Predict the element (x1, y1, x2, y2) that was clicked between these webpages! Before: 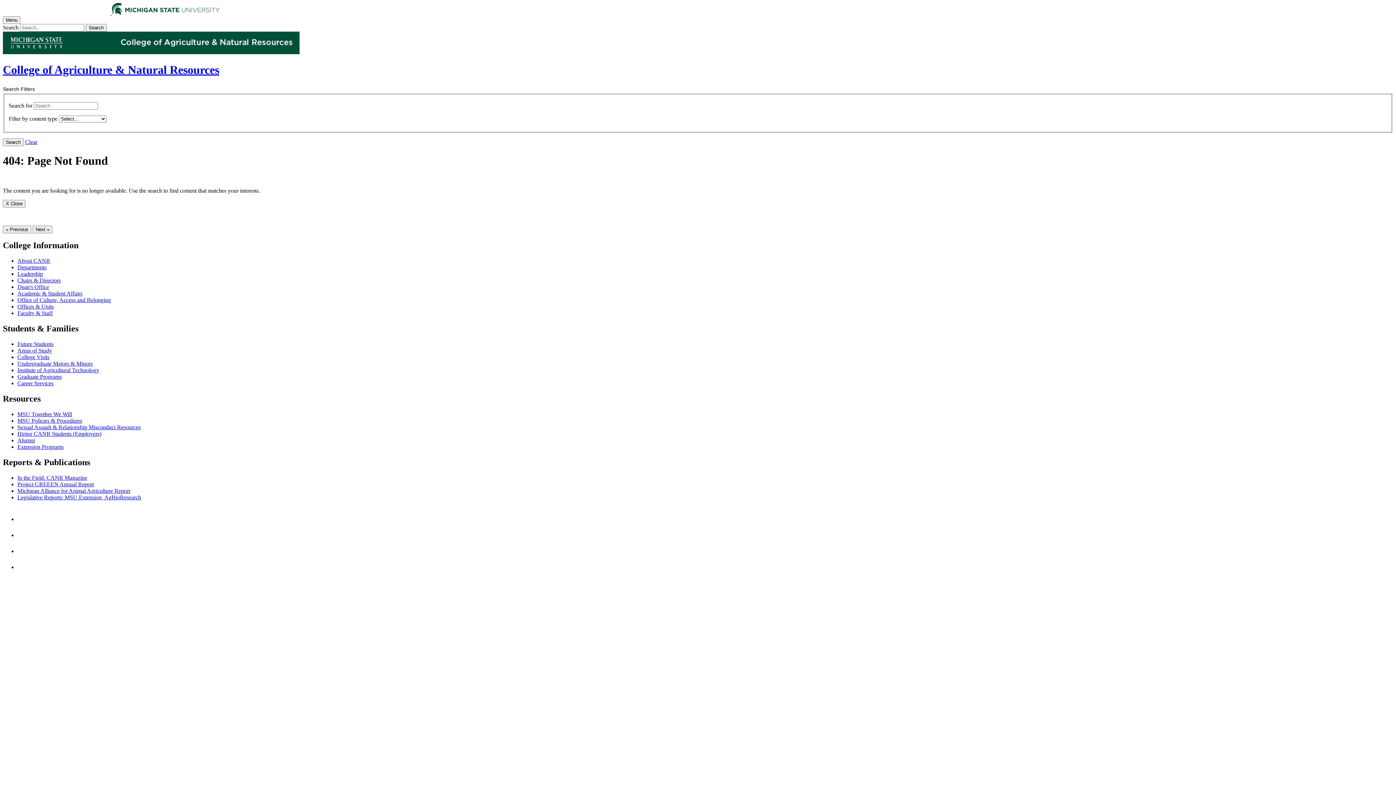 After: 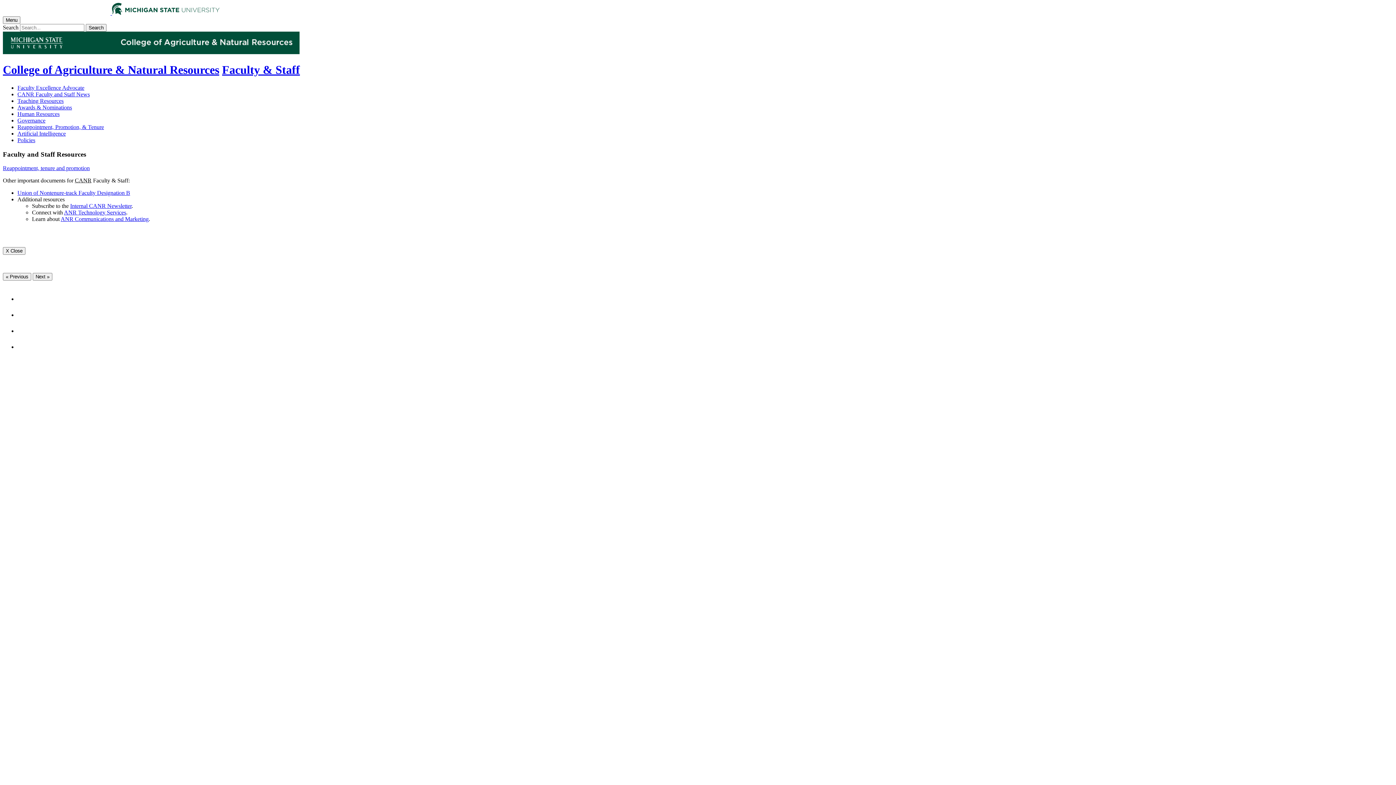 Action: bbox: (17, 310, 52, 316) label: Faculty & Staff